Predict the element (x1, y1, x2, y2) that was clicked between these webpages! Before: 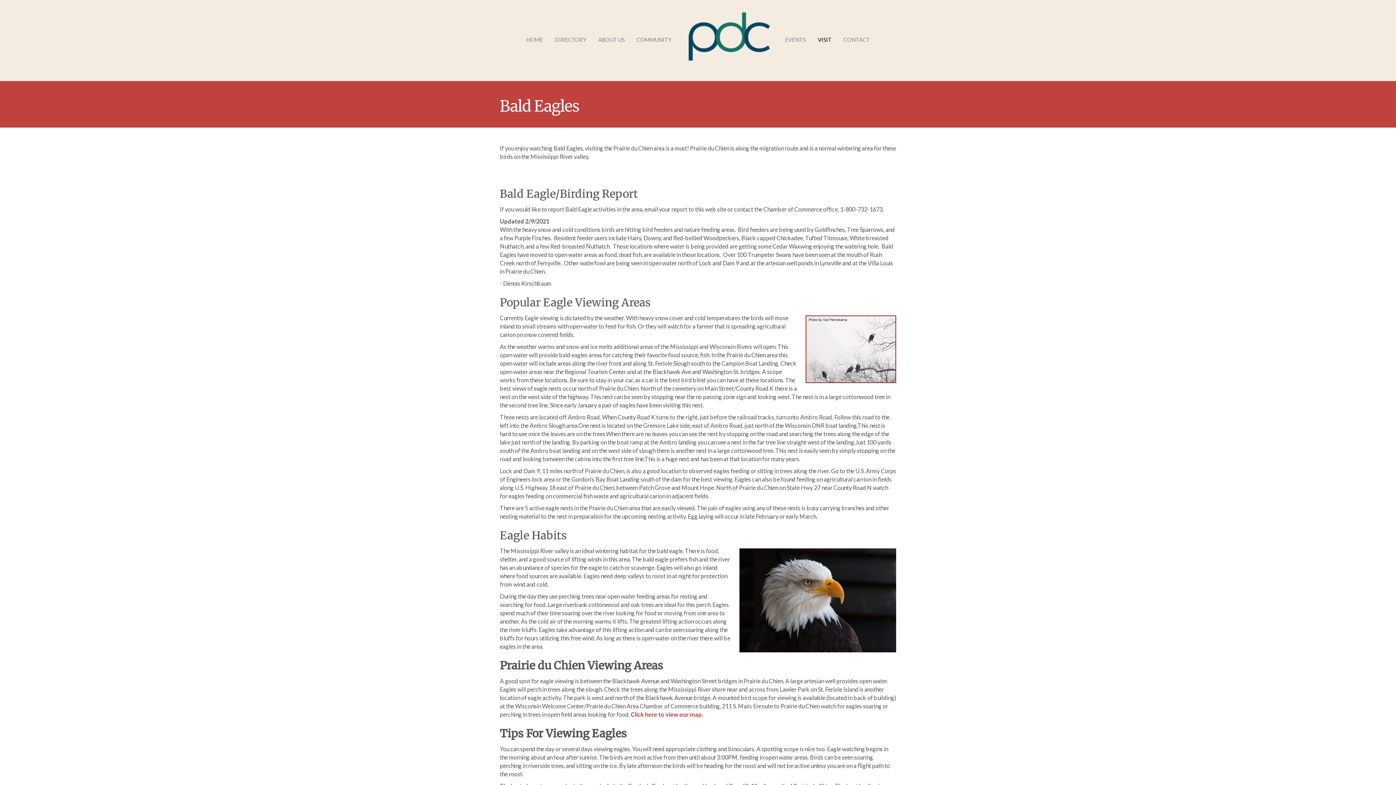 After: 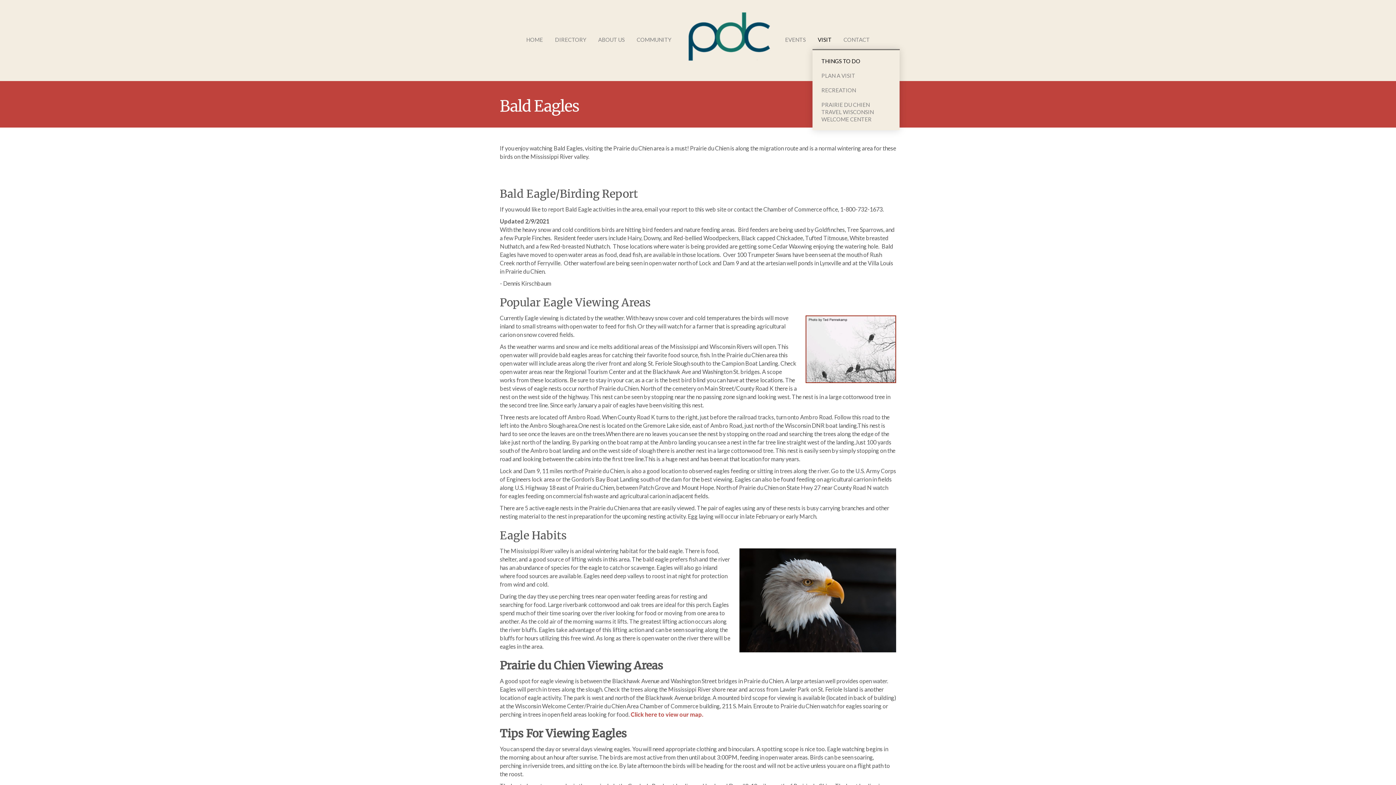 Action: label: VISIT bbox: (812, 30, 837, 49)